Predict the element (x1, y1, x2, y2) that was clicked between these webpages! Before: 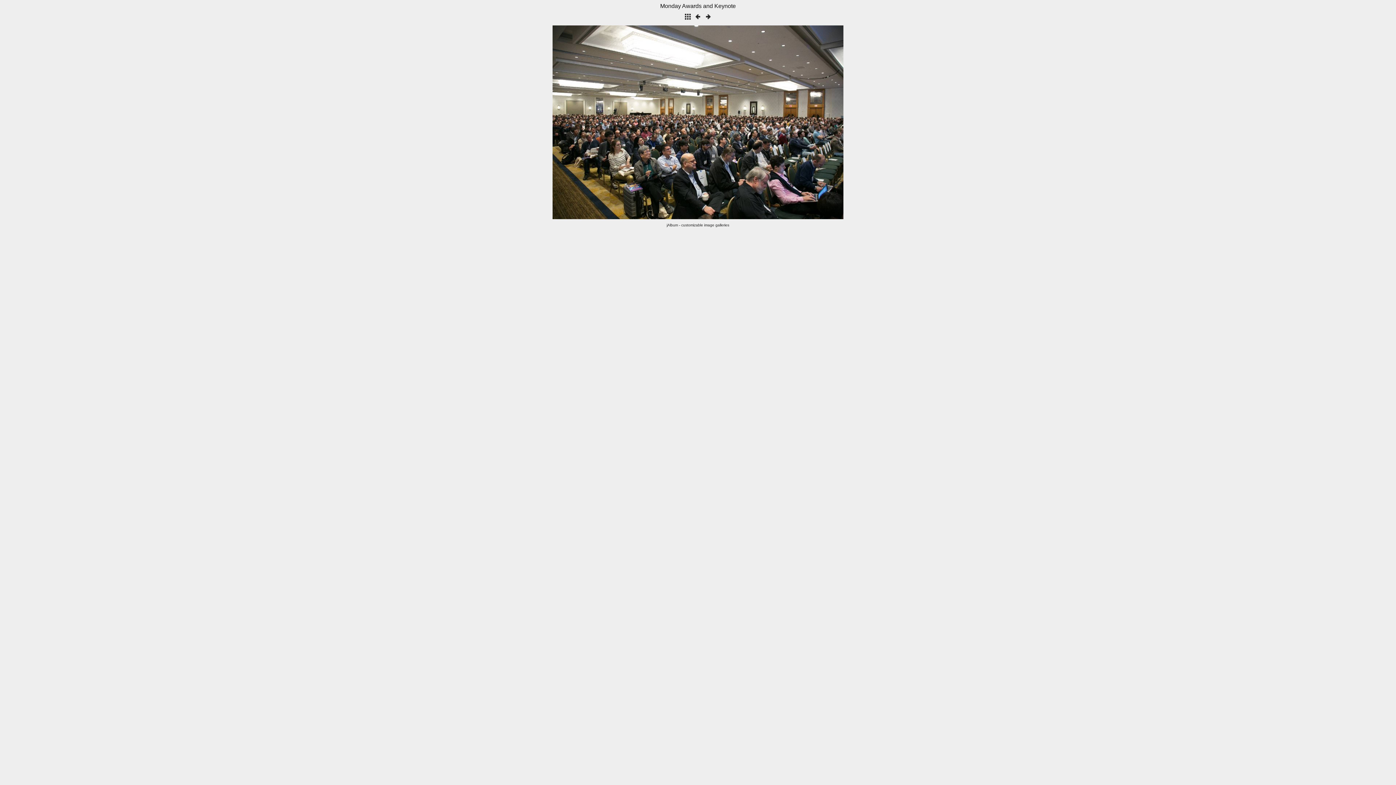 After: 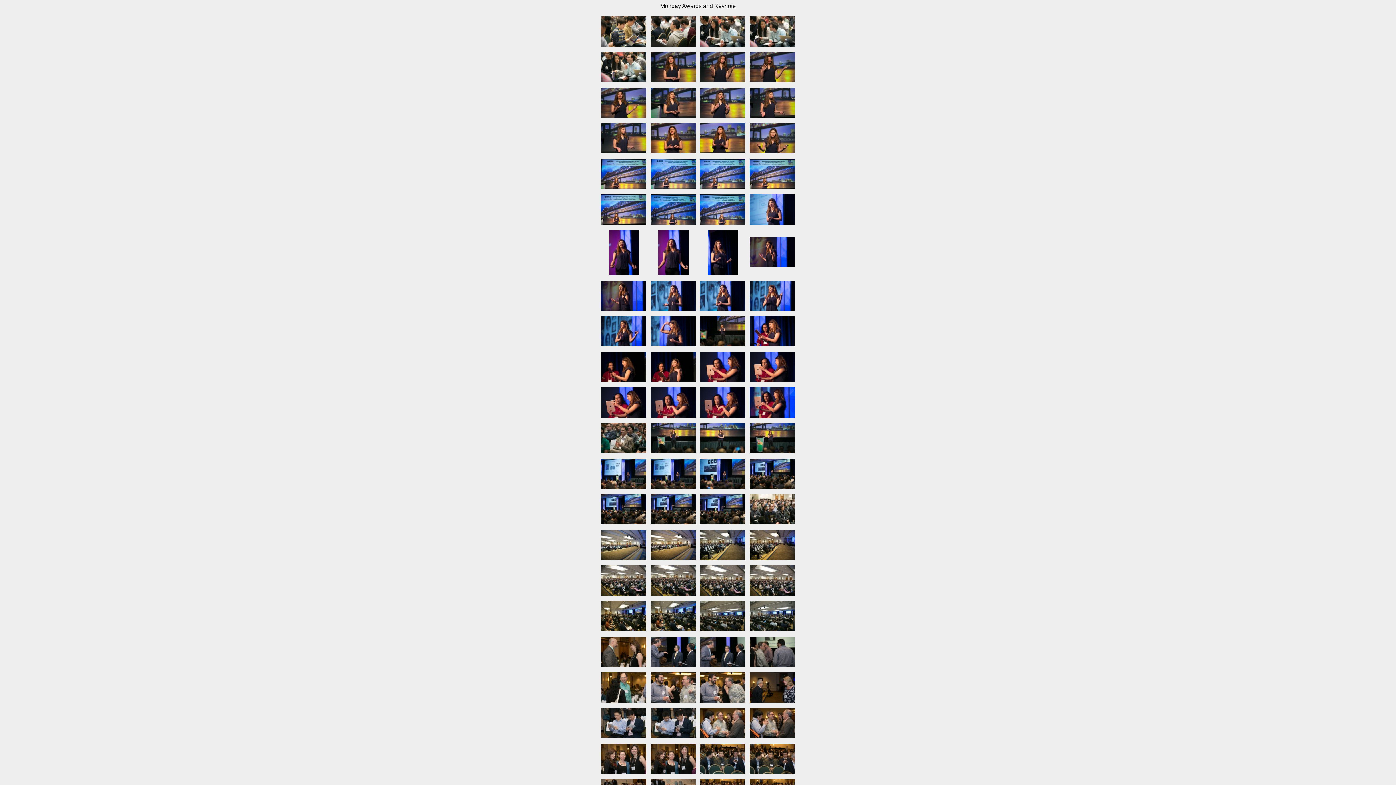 Action: bbox: (683, 16, 692, 22)